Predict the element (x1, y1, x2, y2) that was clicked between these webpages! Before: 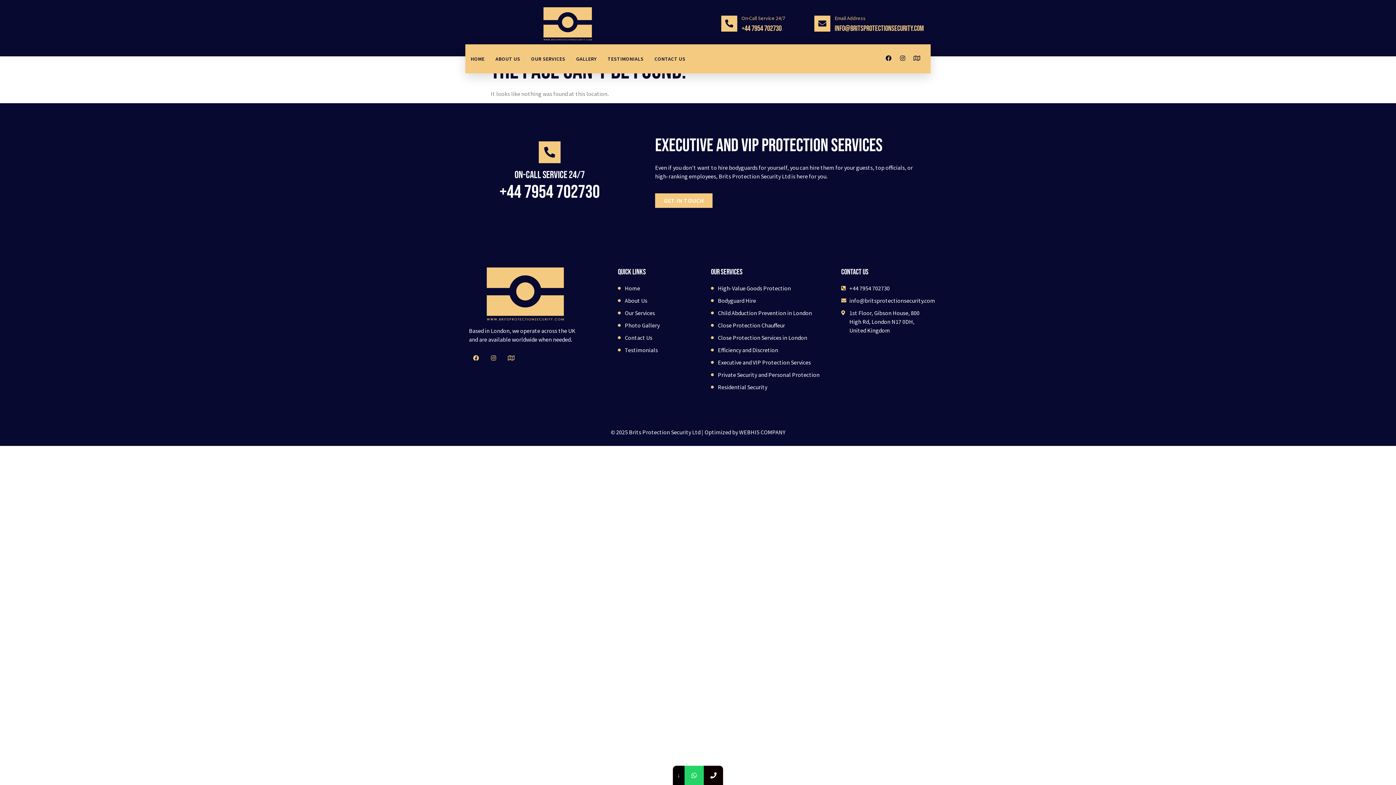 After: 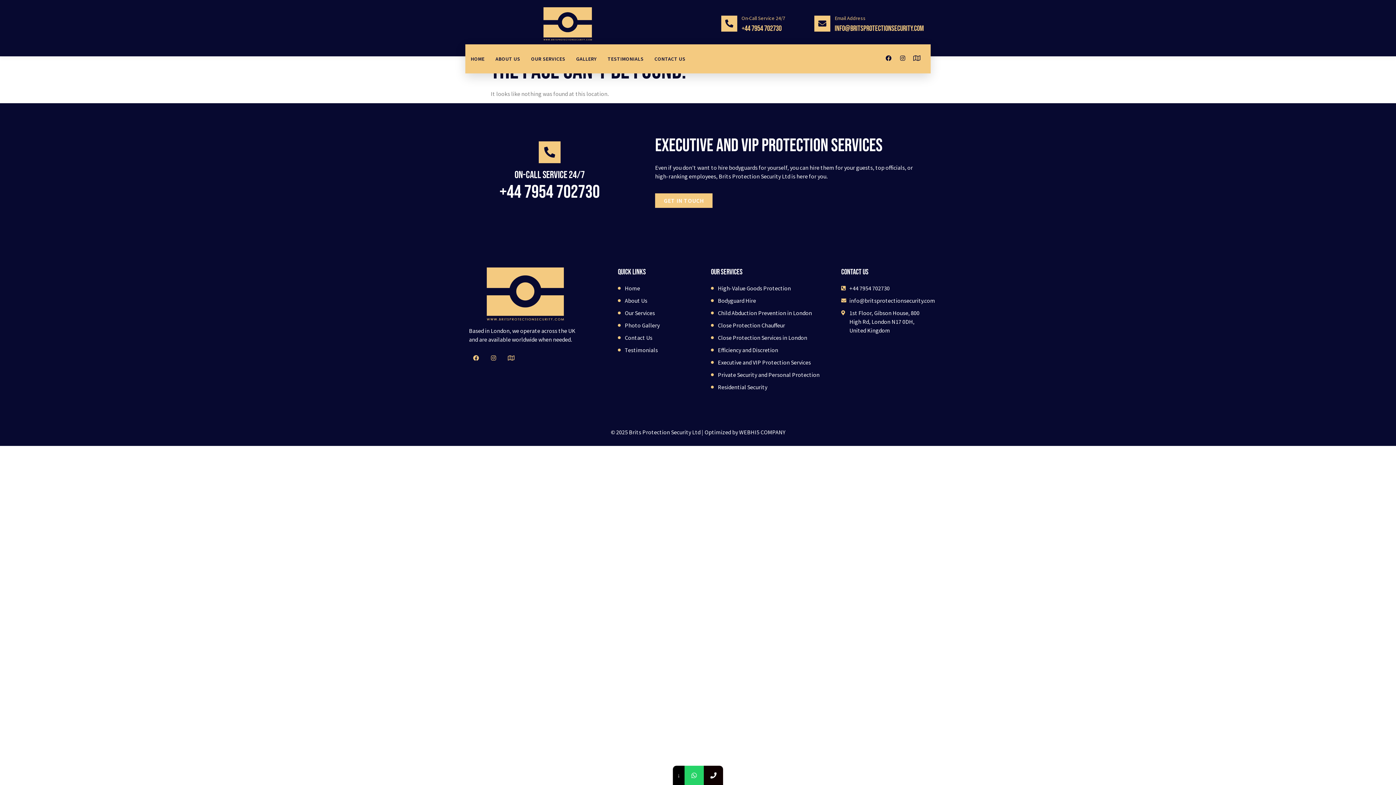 Action: bbox: (914, 55, 920, 61) label: Map